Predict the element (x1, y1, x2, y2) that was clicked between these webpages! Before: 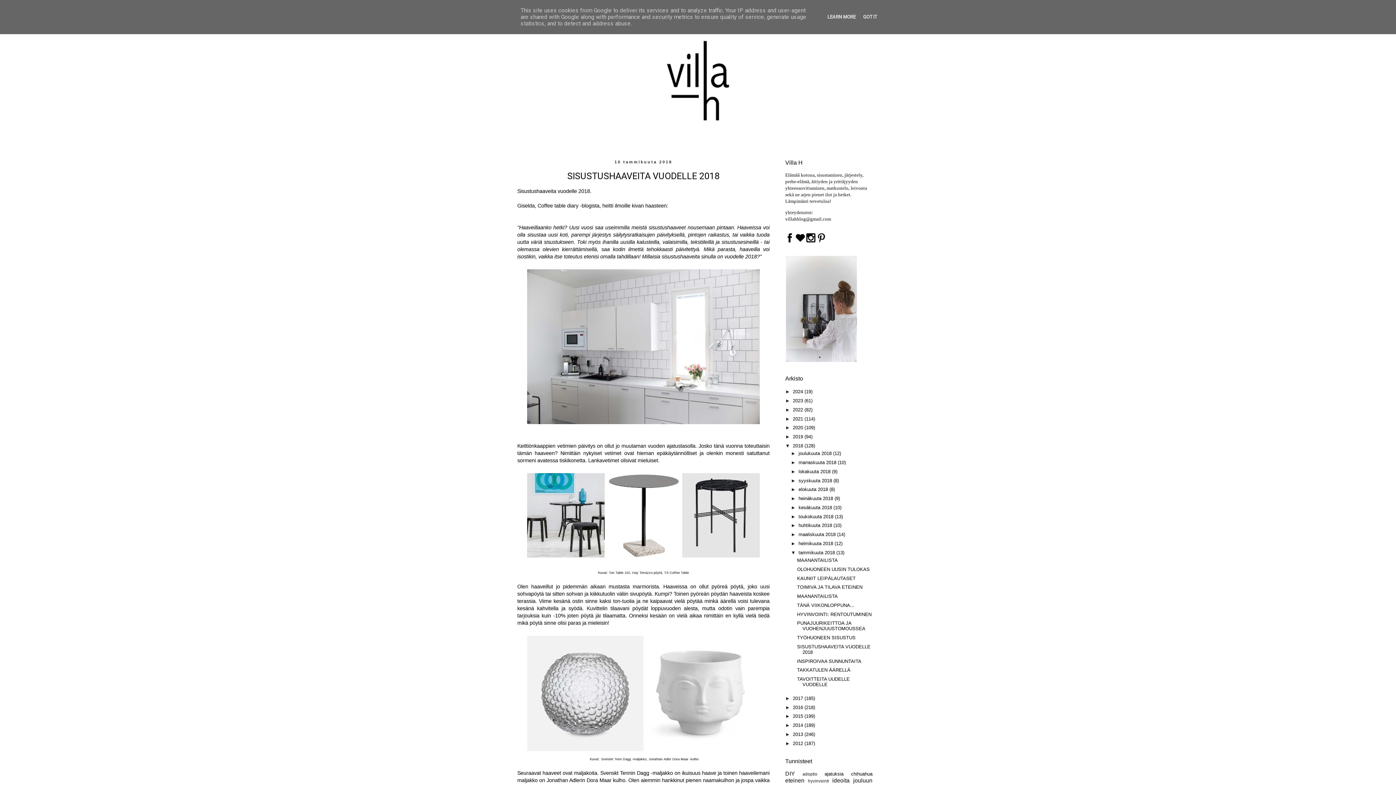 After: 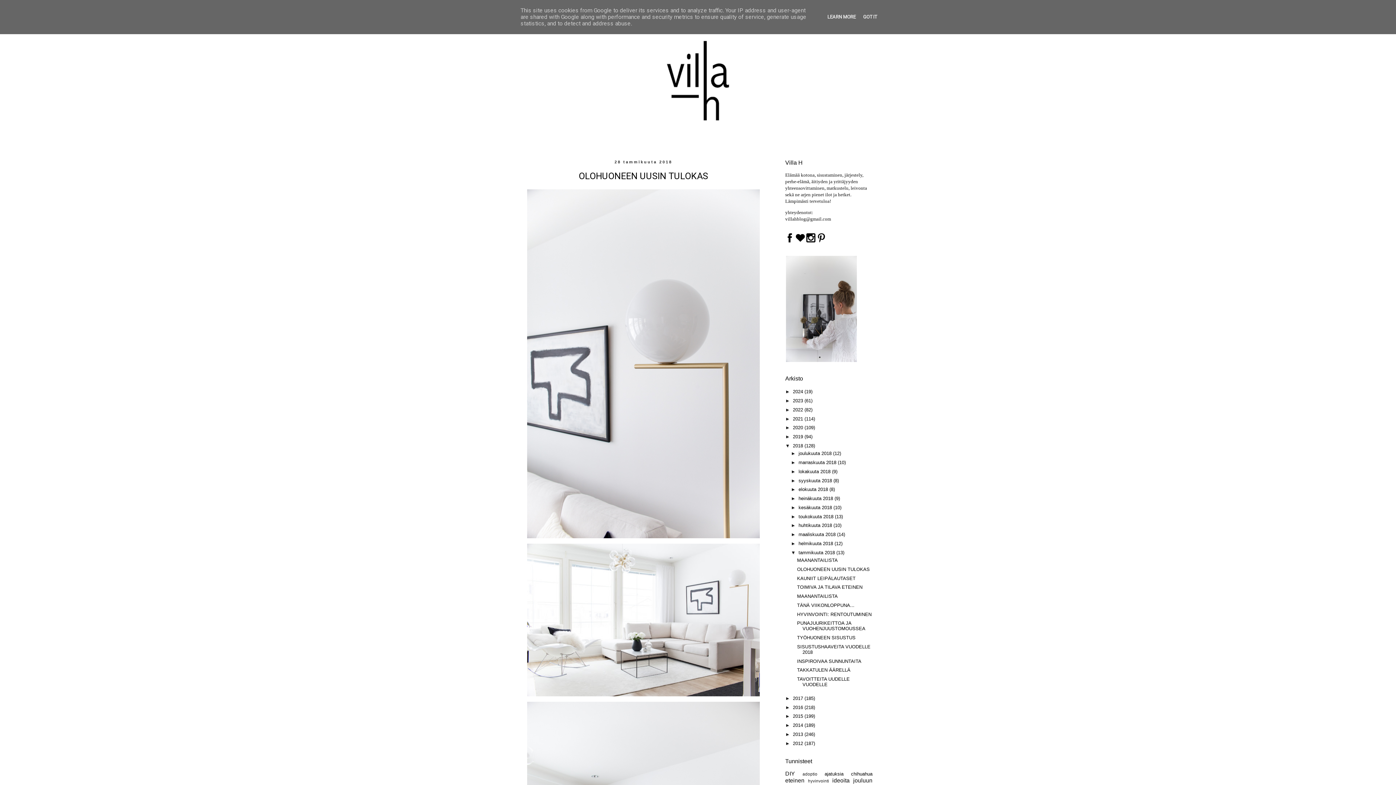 Action: bbox: (797, 566, 869, 572) label: OLOHUONEEN UUSIN TULOKAS